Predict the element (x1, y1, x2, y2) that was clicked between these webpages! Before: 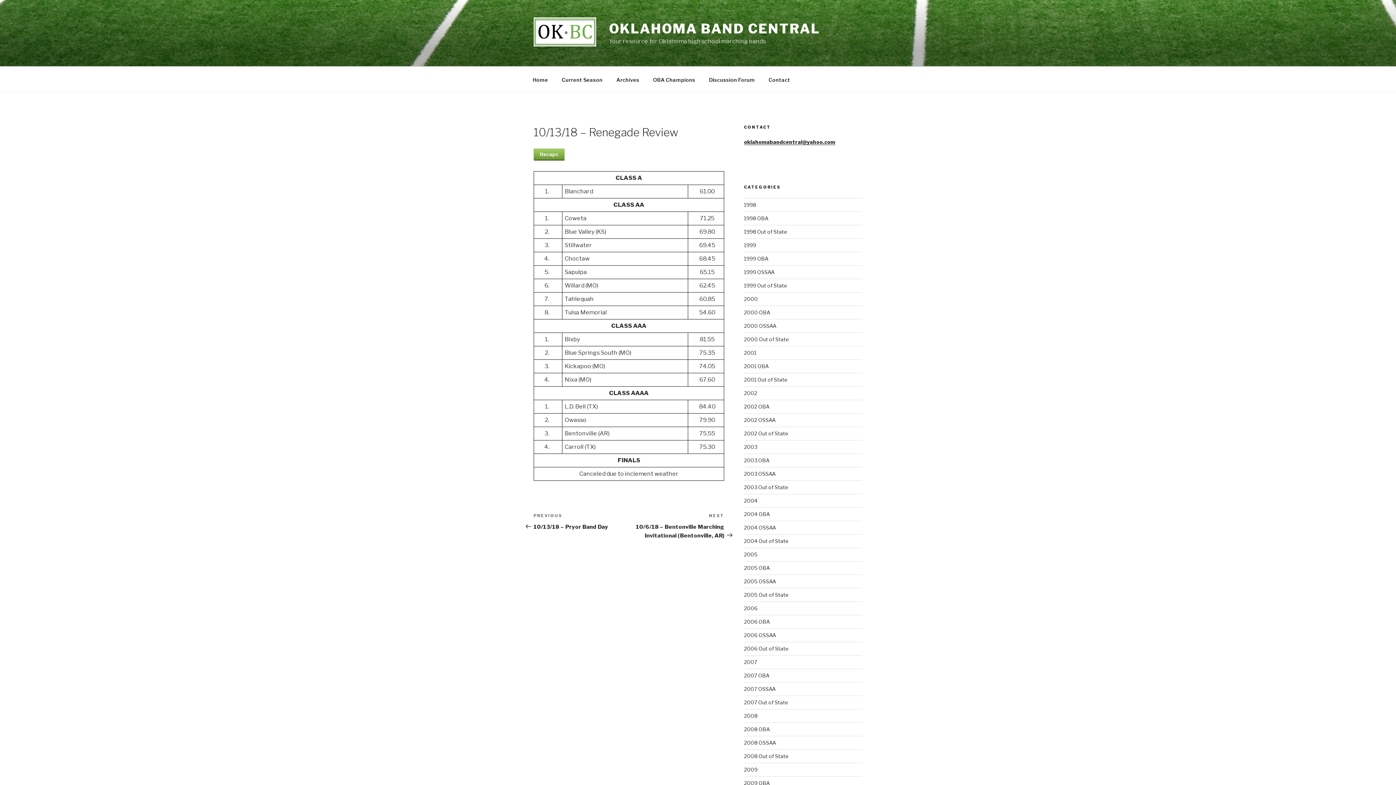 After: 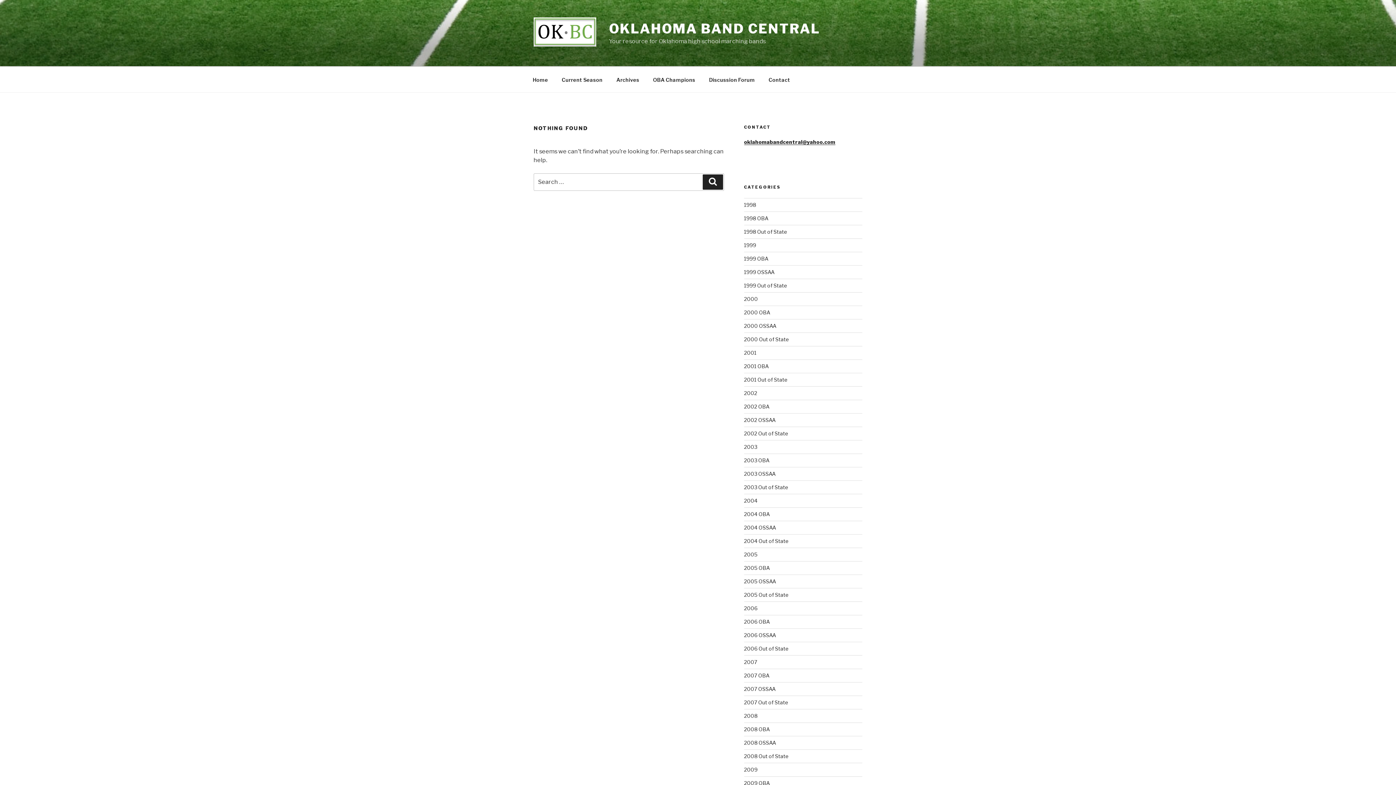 Action: bbox: (744, 551, 757, 557) label: 2005